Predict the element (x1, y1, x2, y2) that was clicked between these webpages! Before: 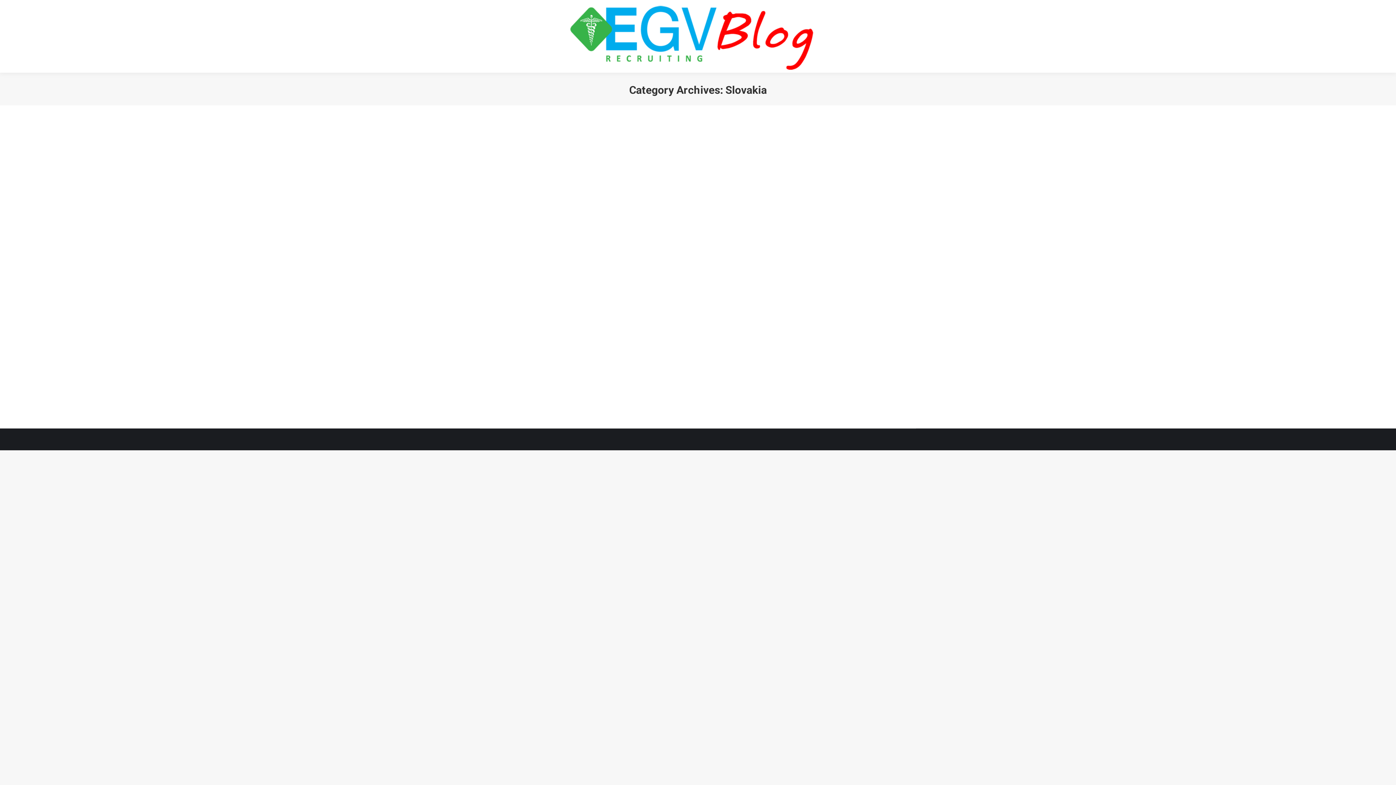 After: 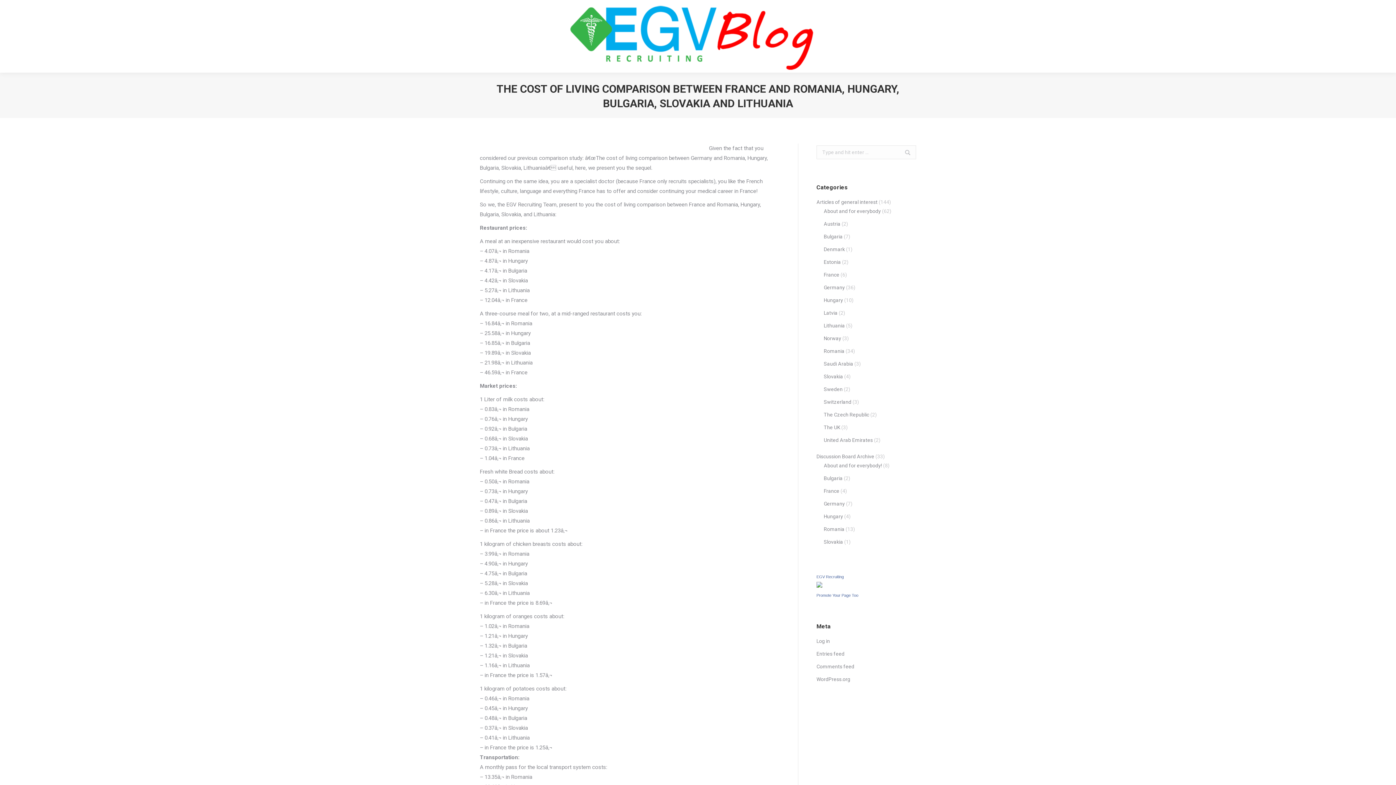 Action: bbox: (489, 208, 894, 219) label: THE COST OF LIVING COMPARISON BETWEEN FRANCE AND ROMANIA, HUNGARY, BULGARIA, SLOVAKIA AND LITHUANIA